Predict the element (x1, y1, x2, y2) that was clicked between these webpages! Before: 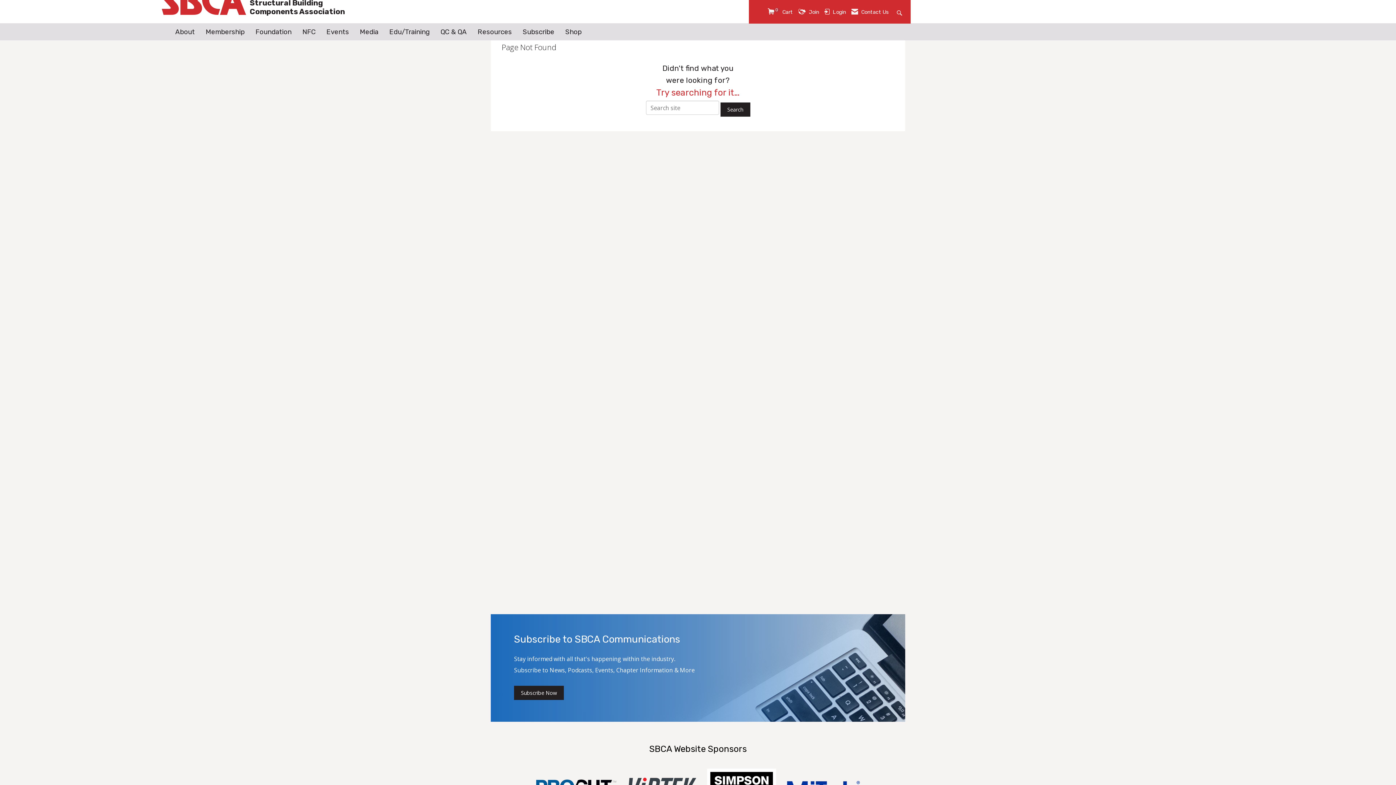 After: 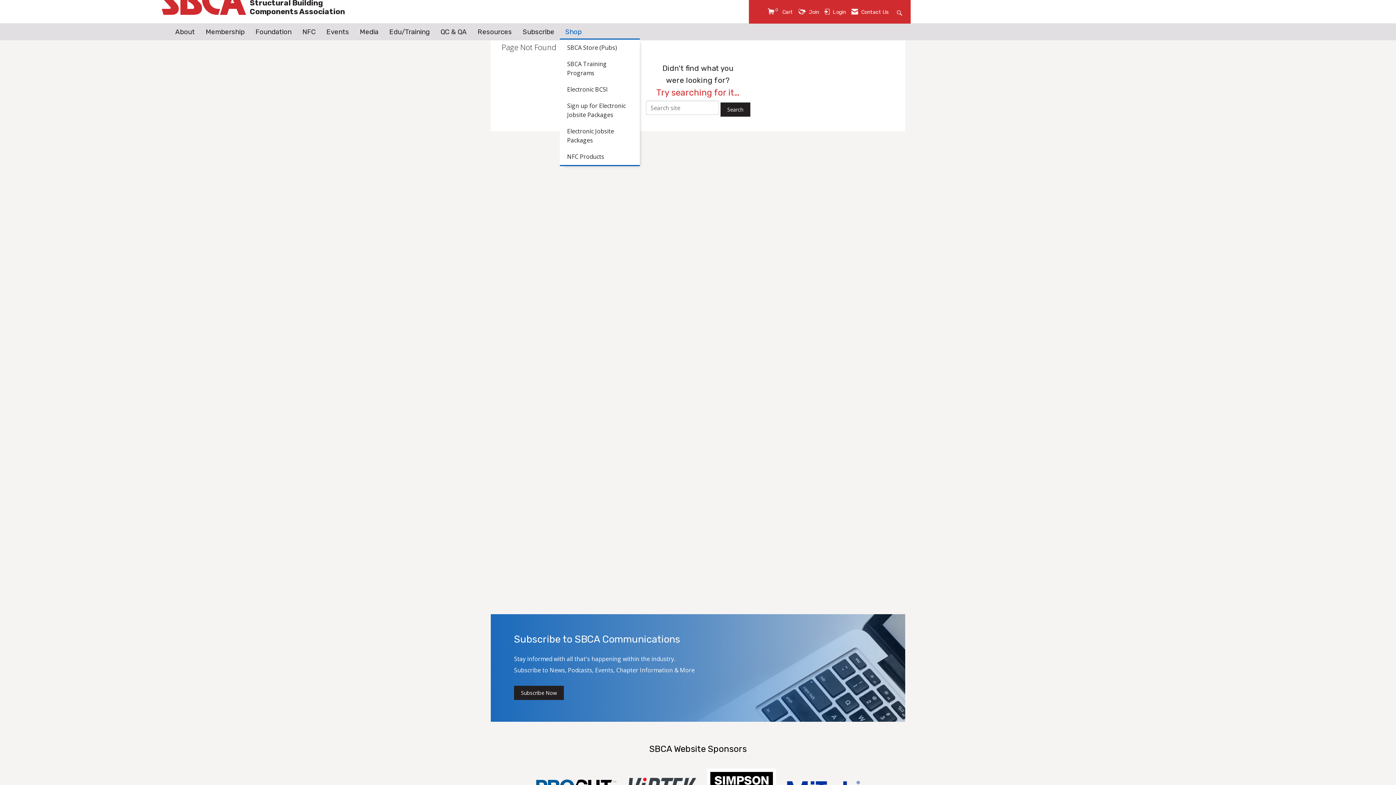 Action: label: Shop bbox: (560, 26, 587, 37)